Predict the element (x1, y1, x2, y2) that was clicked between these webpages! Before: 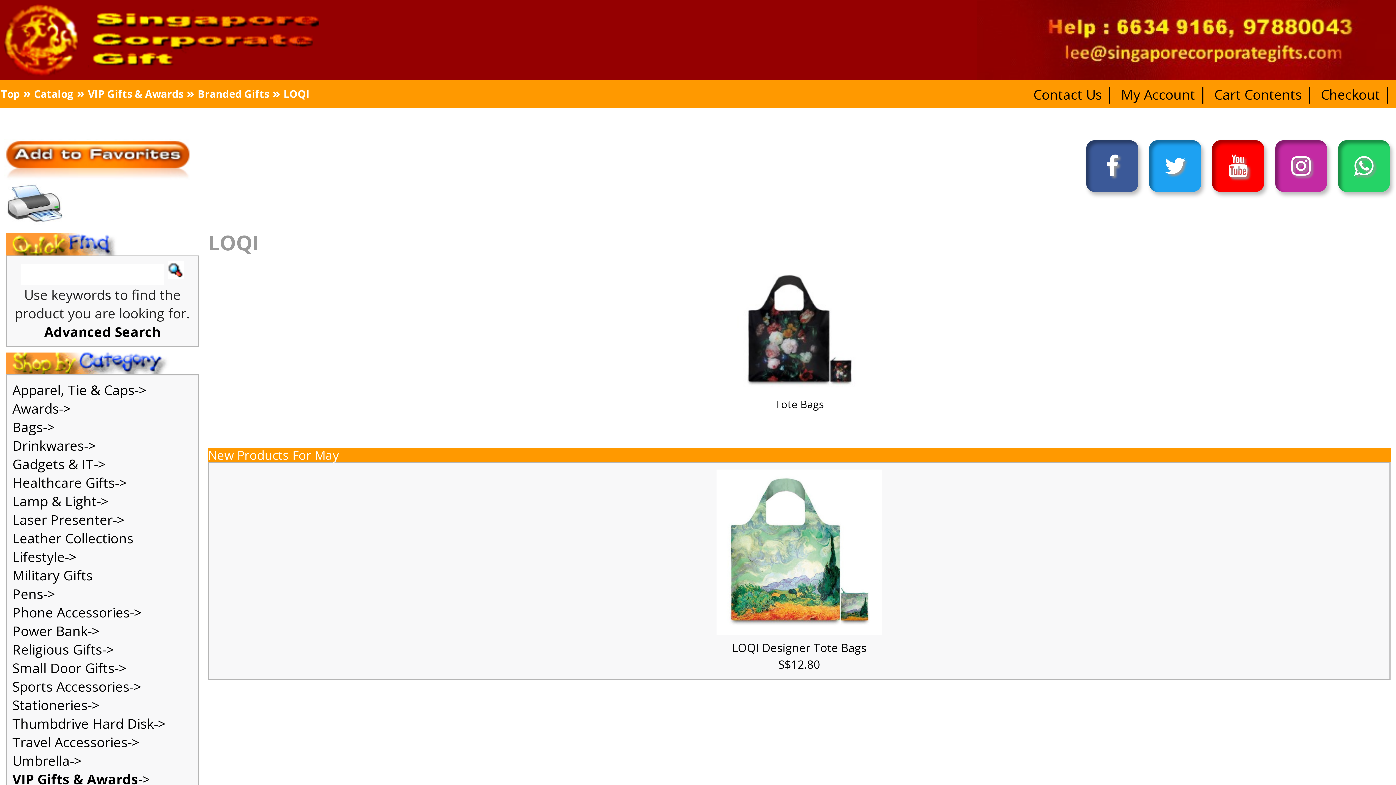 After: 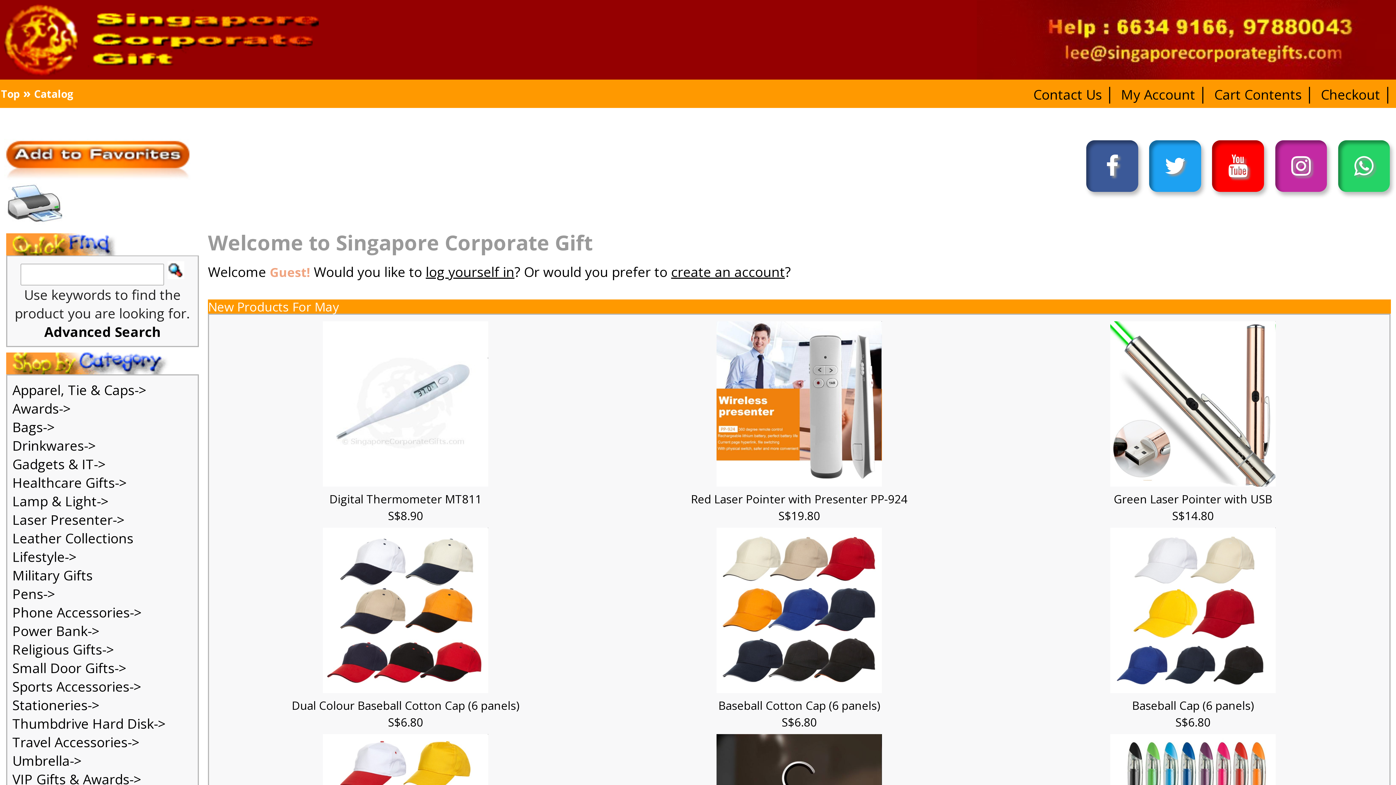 Action: bbox: (0, 24, 116, 29)